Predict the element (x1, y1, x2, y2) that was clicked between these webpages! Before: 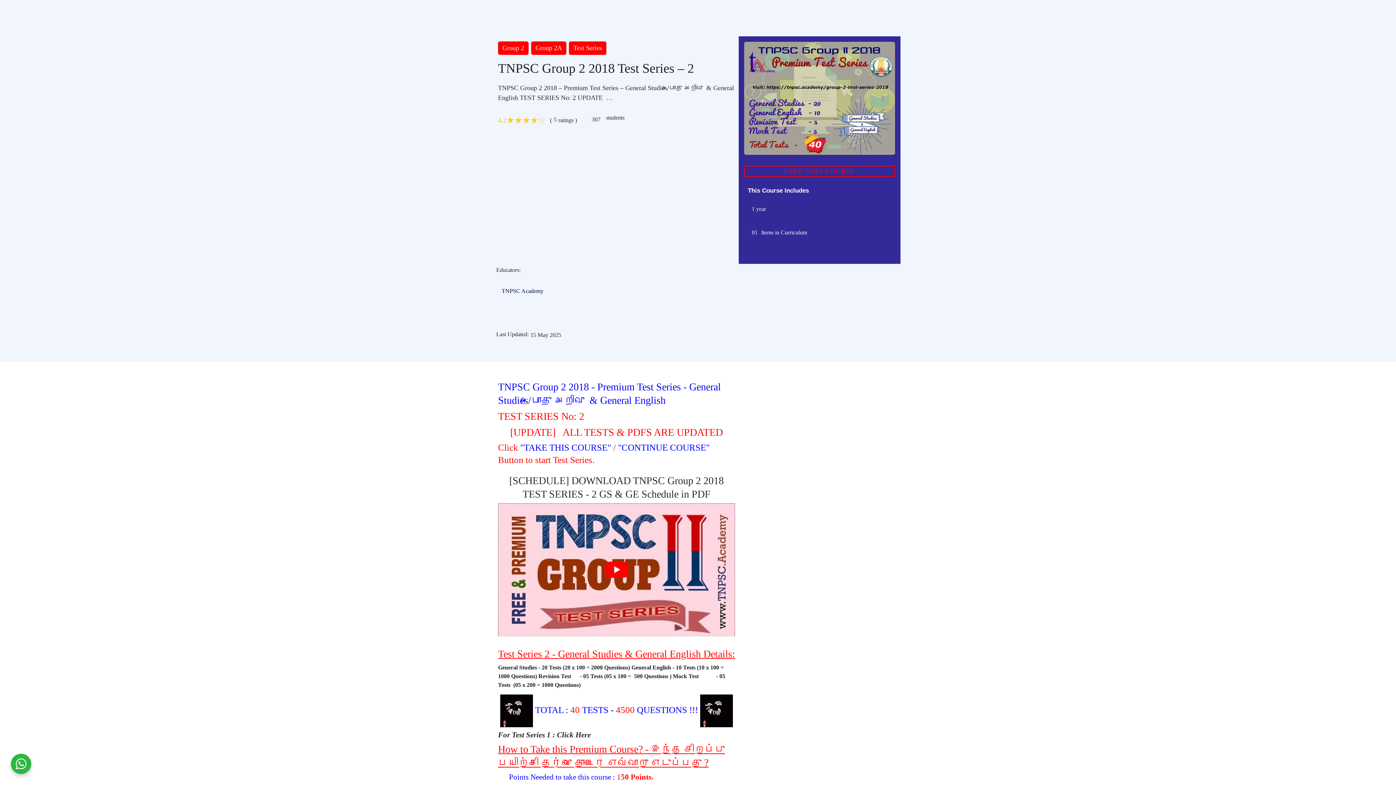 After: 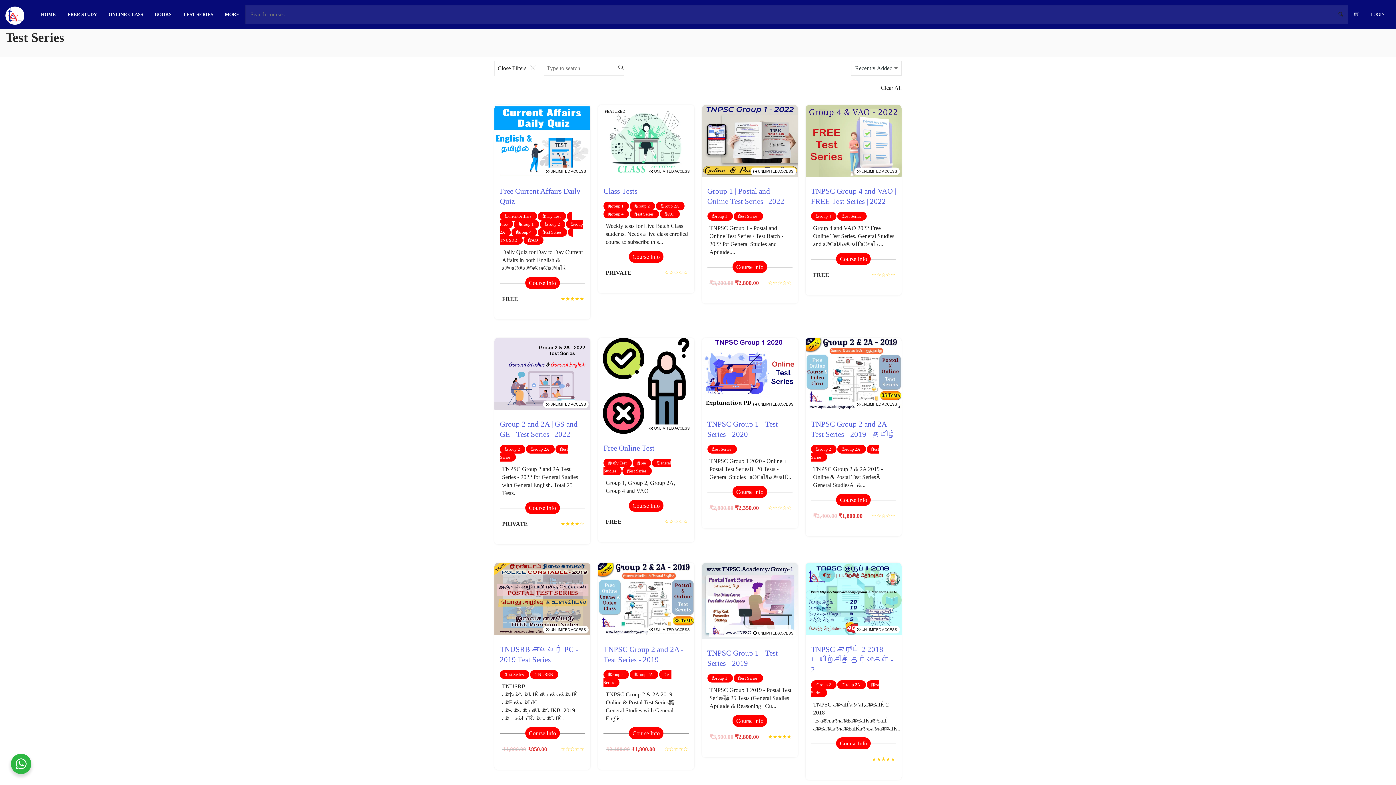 Action: bbox: (569, 41, 606, 54) label: Test Series